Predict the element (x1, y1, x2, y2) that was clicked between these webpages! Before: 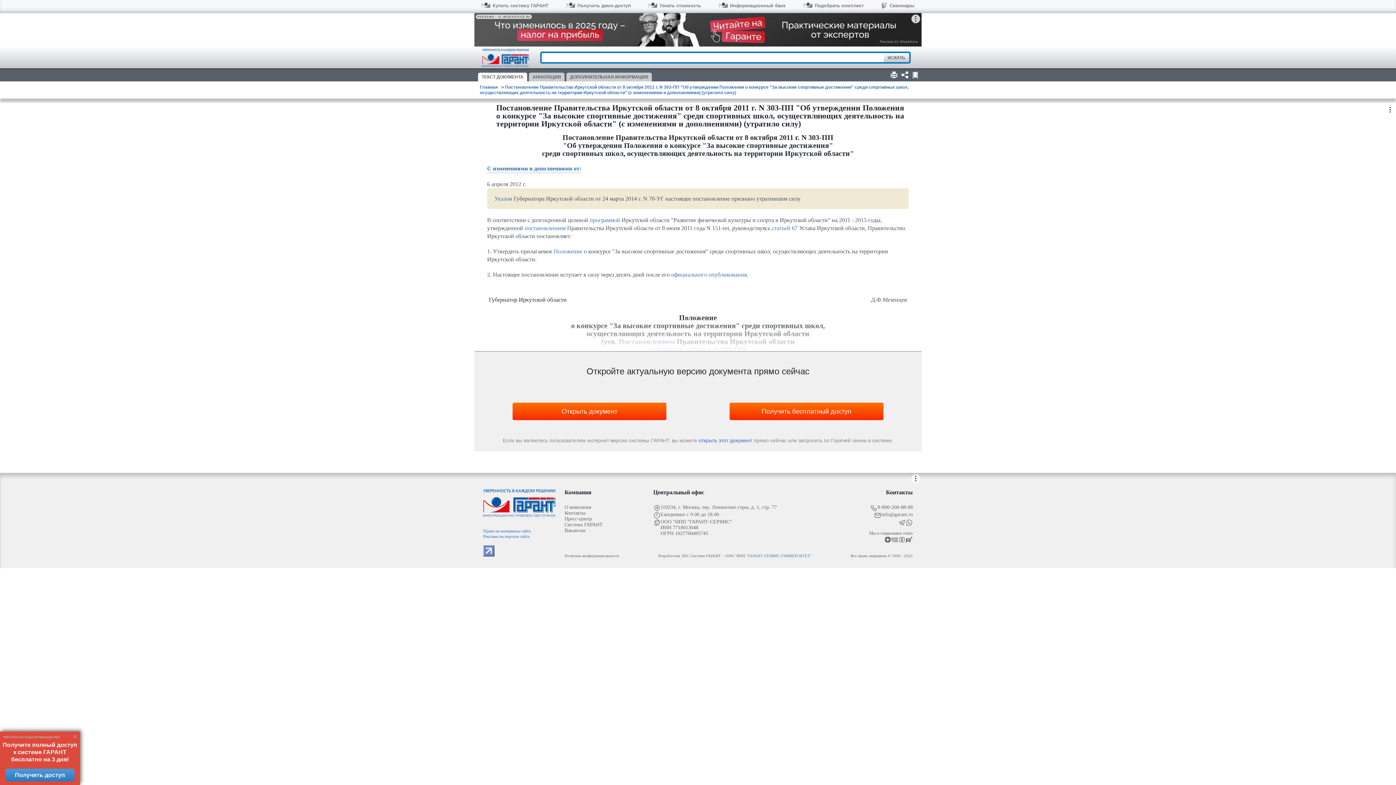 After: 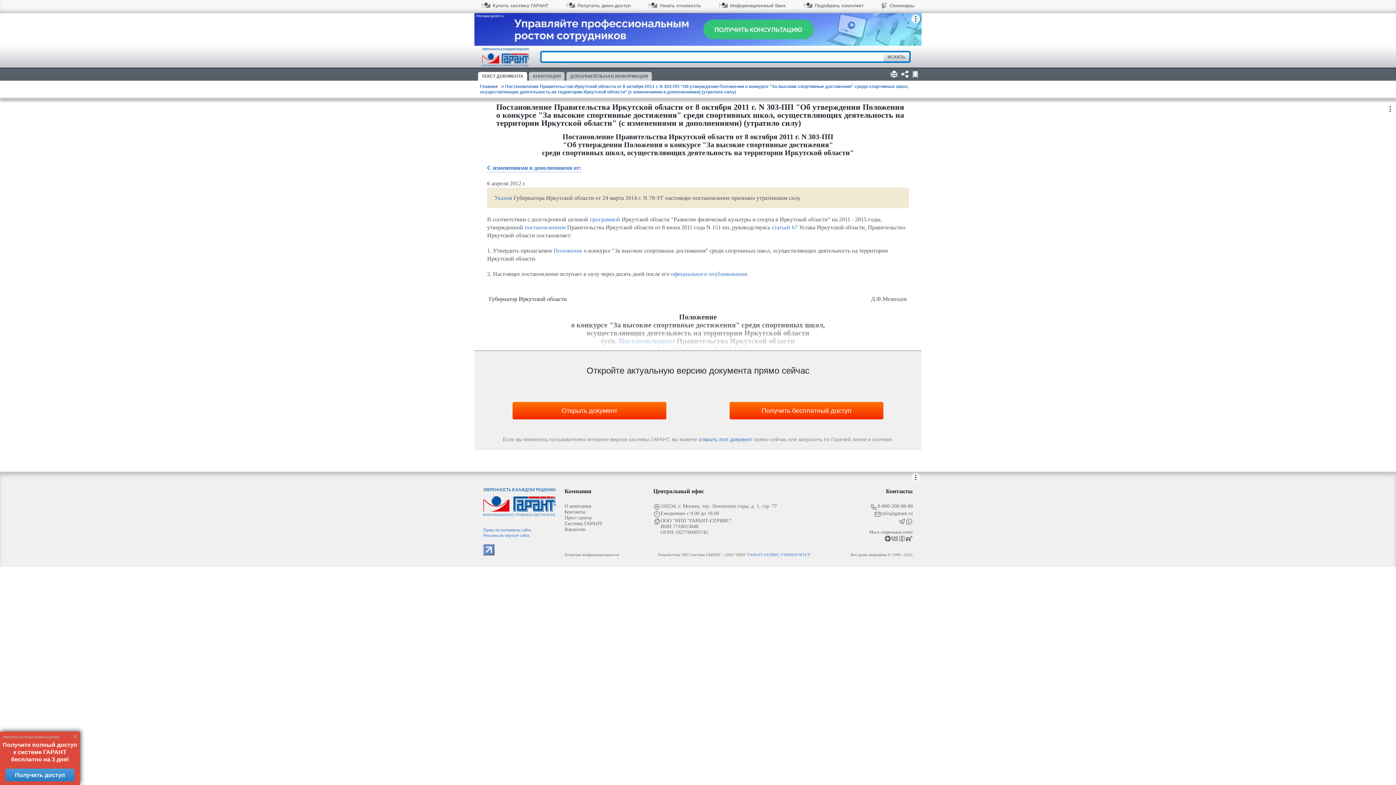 Action: label: Постановление Правительства Иркутской области от 8 октября 2011 г. N 303-ПП "Об утверждении Положения о конкурсе "За высокие спортивные достижения" среди спортивных школ, осуществляющих деятельность на территории Иркутской области" (с изменениями и дополнениями) (утратило силу) bbox: (480, 84, 908, 95)